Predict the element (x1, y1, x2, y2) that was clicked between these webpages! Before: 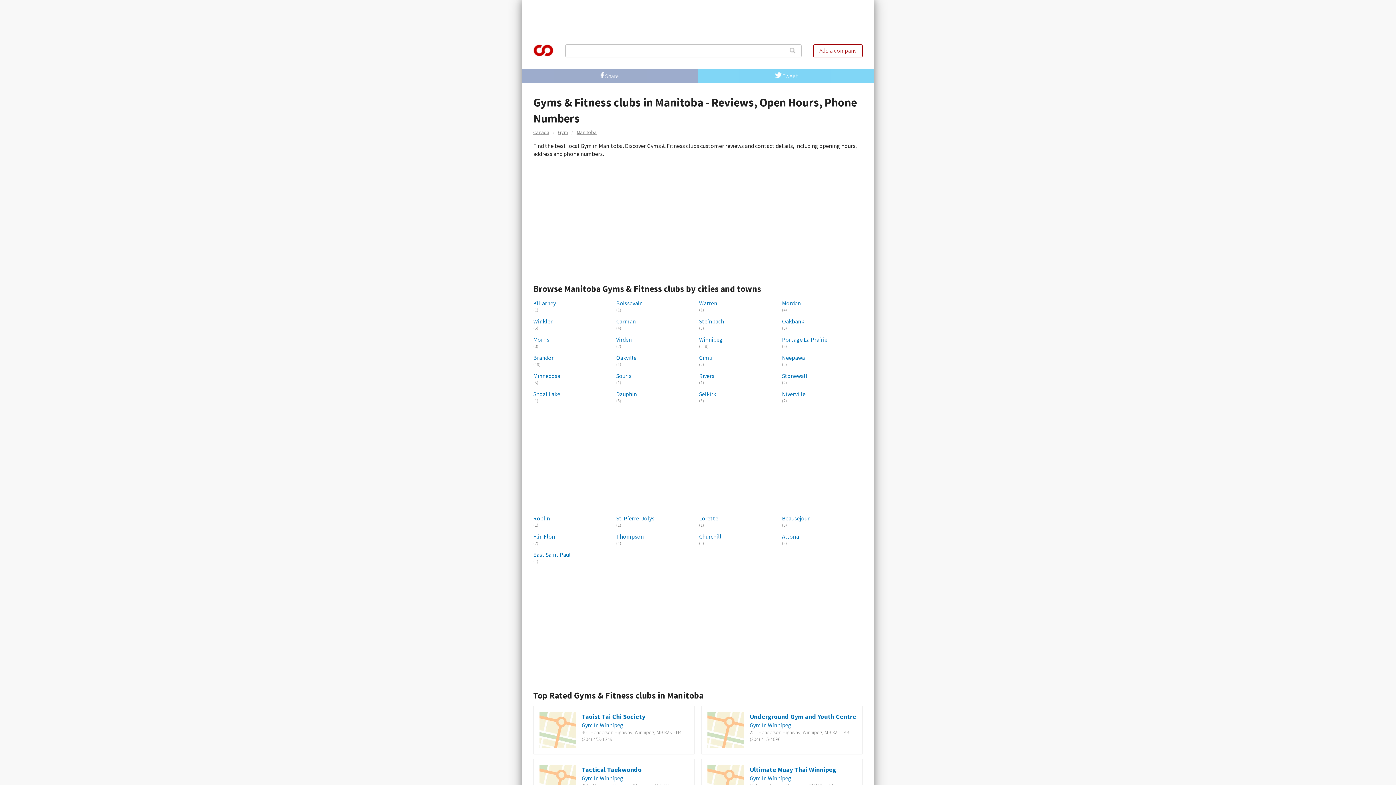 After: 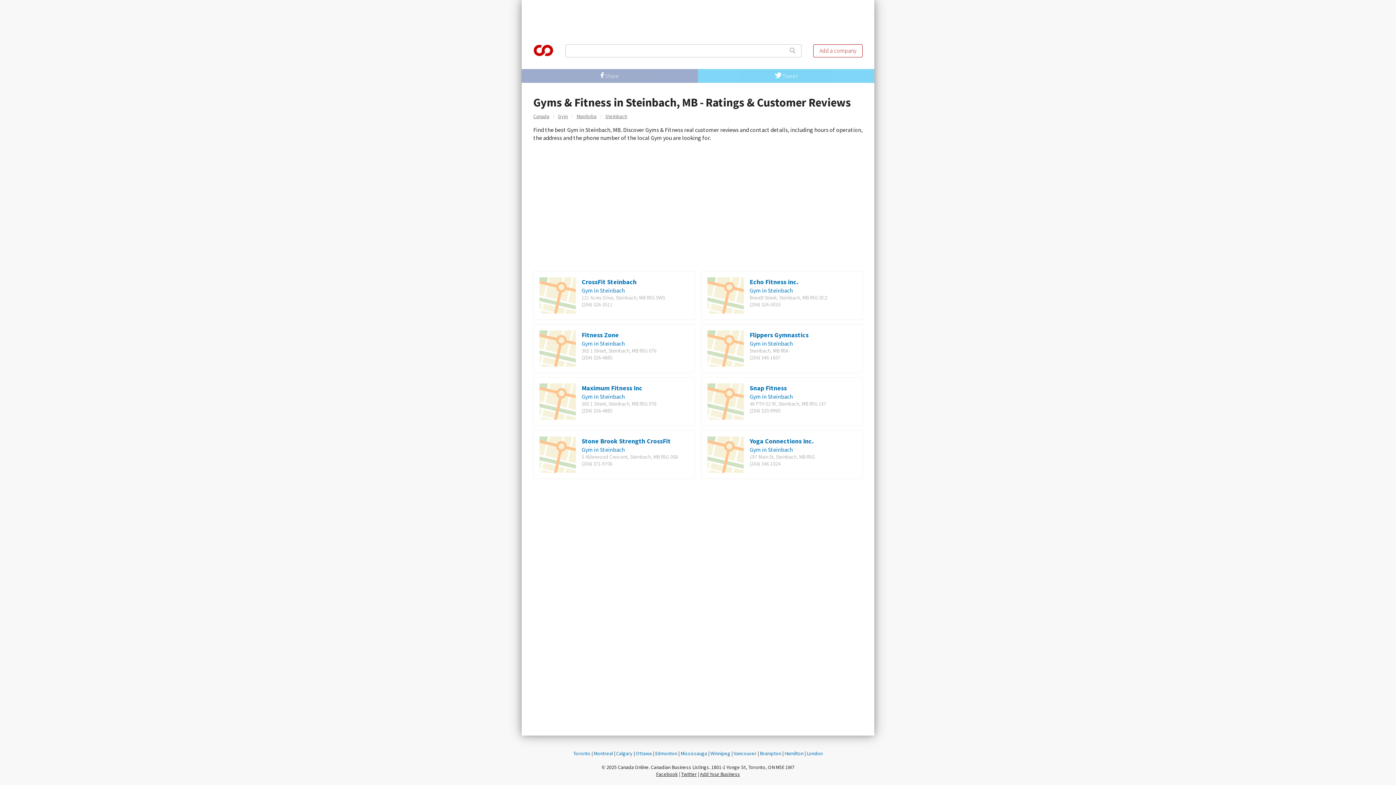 Action: label: Steinbach bbox: (699, 317, 779, 325)